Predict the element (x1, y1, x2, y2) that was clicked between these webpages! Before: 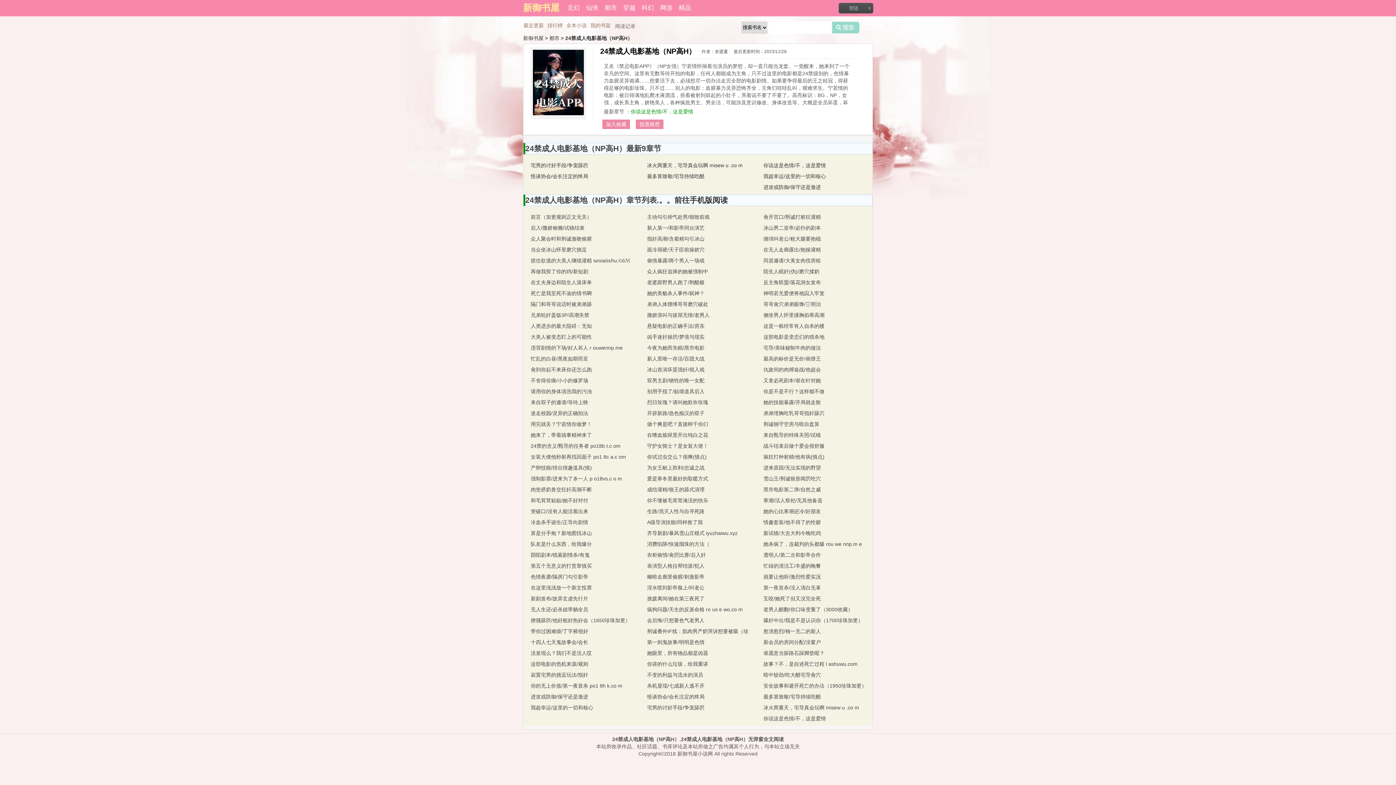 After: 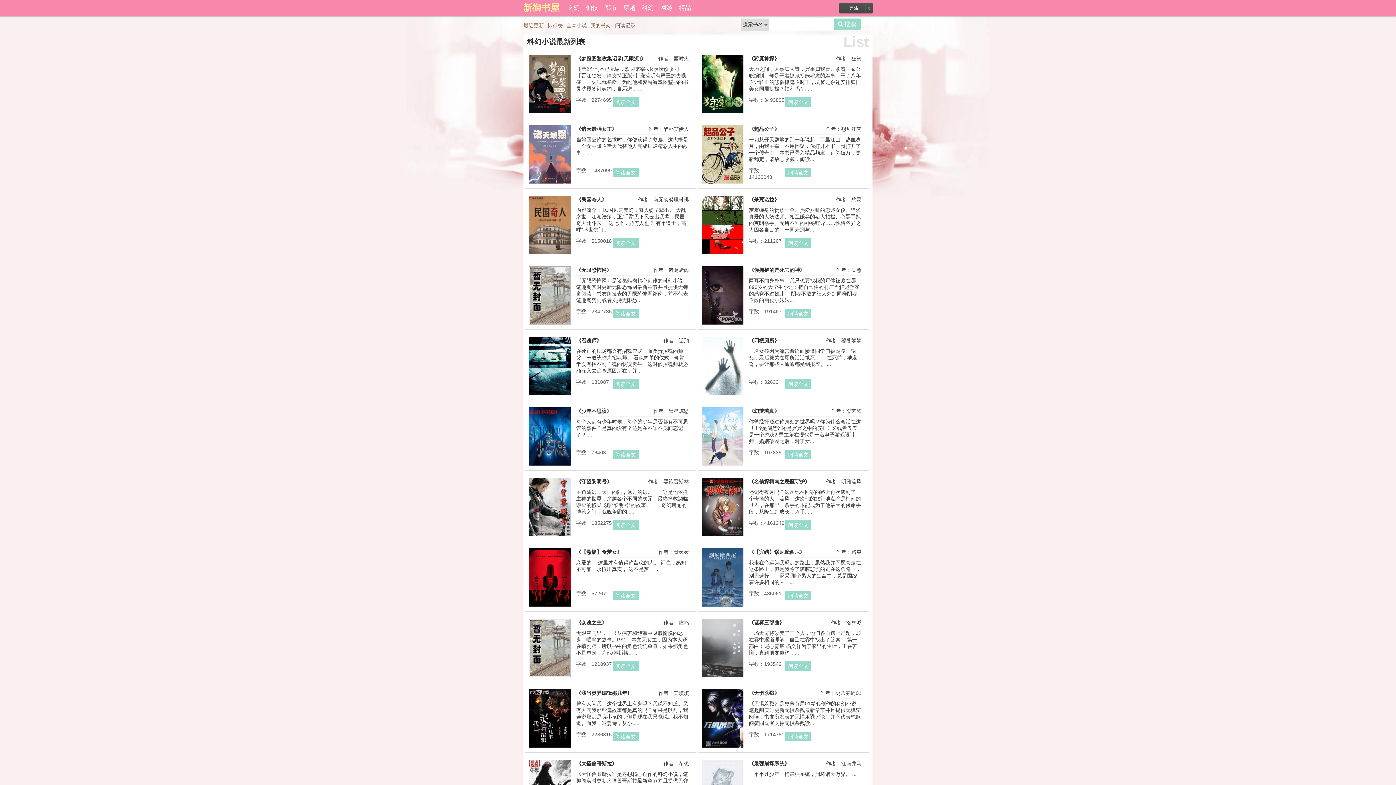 Action: bbox: (638, 0, 657, 16) label: 科幻